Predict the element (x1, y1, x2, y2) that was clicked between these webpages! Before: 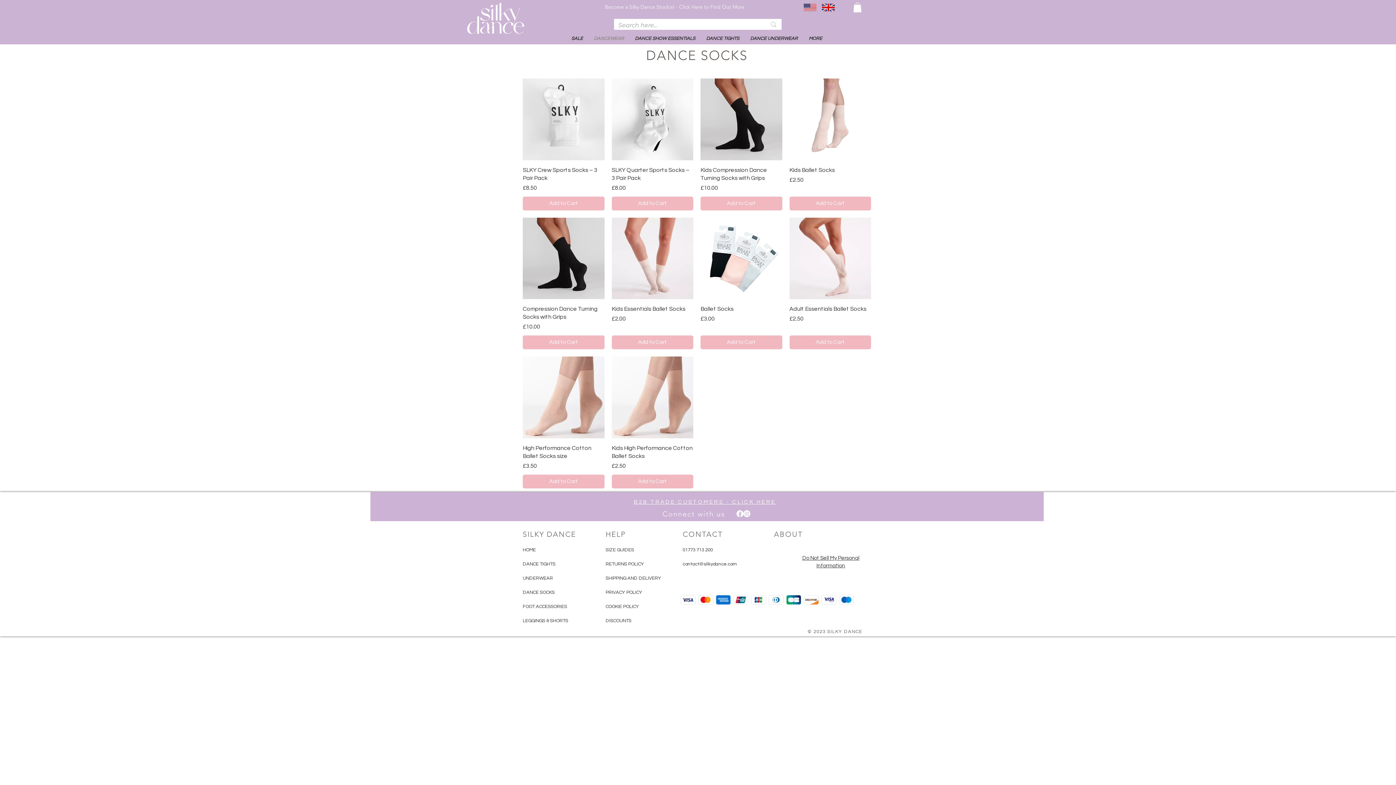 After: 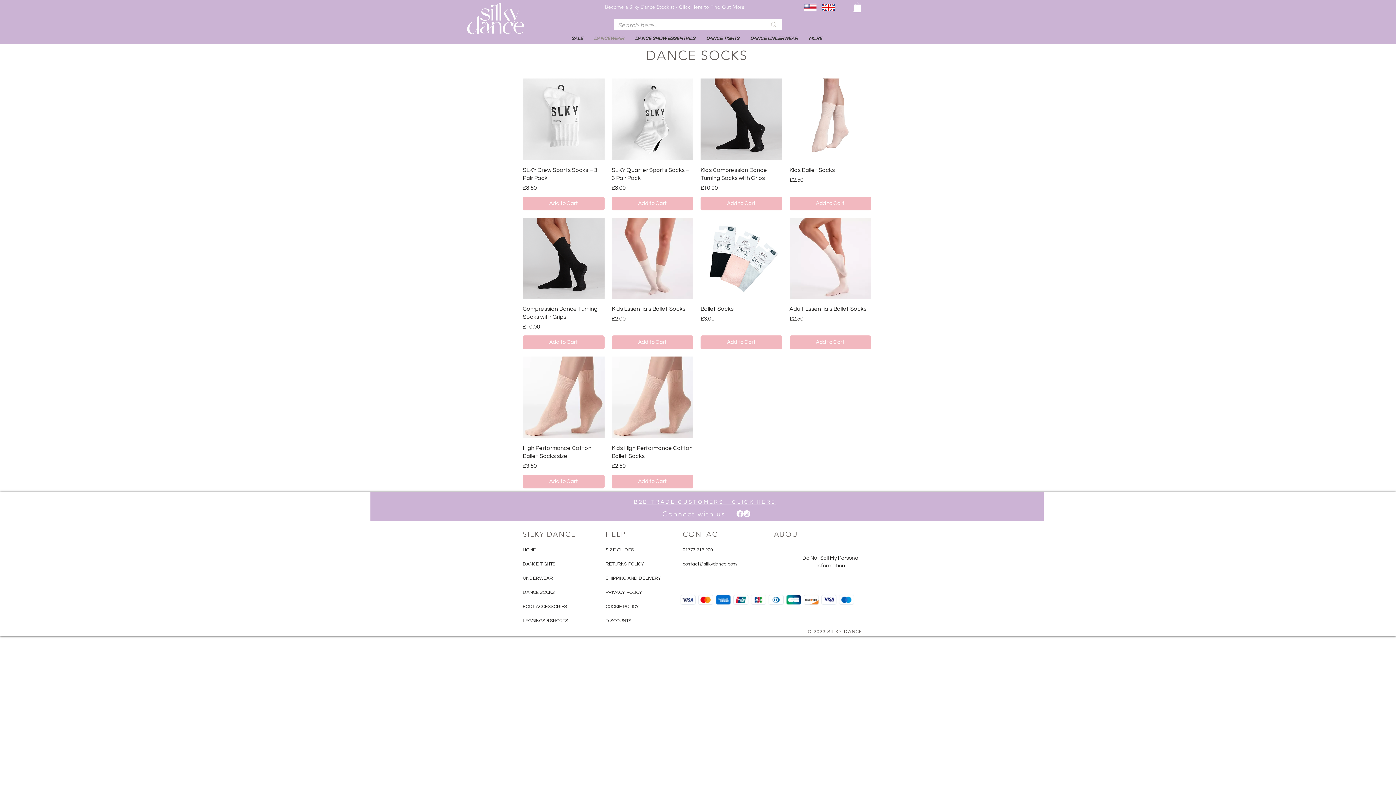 Action: bbox: (634, 499, 776, 505) label: B2B TRADE CUSTOMERS - CLICK HERE